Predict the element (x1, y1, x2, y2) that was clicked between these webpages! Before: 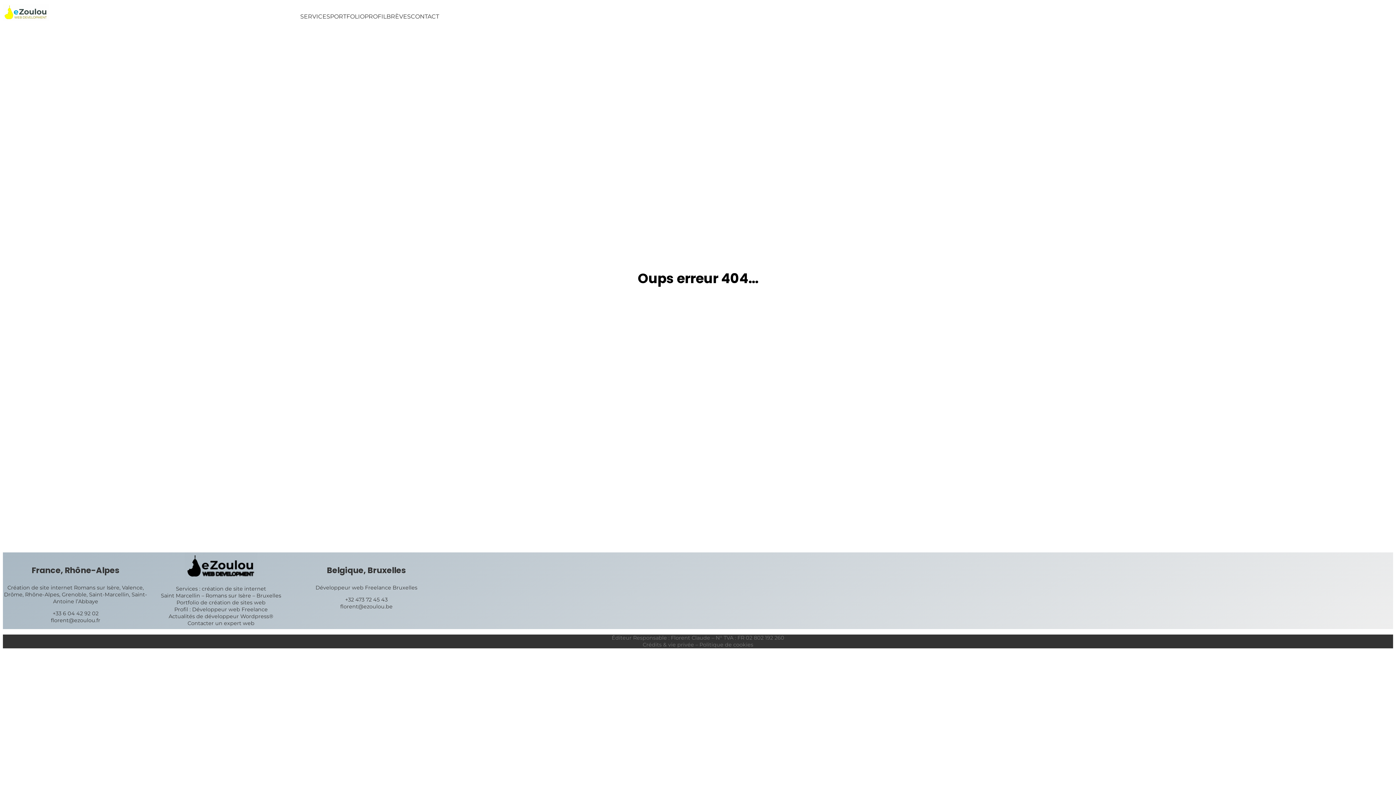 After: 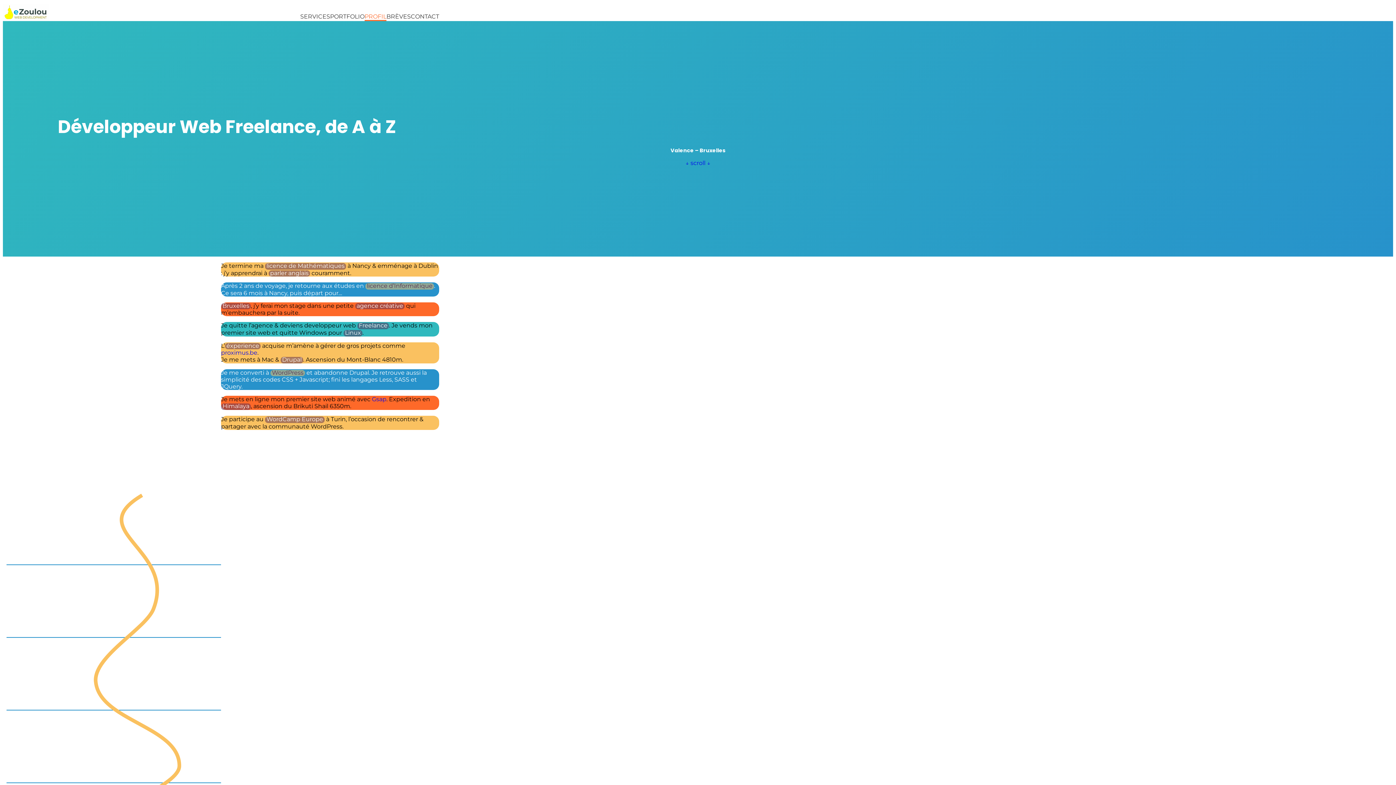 Action: bbox: (174, 606, 267, 613) label: Profil : Développeur web Freelance